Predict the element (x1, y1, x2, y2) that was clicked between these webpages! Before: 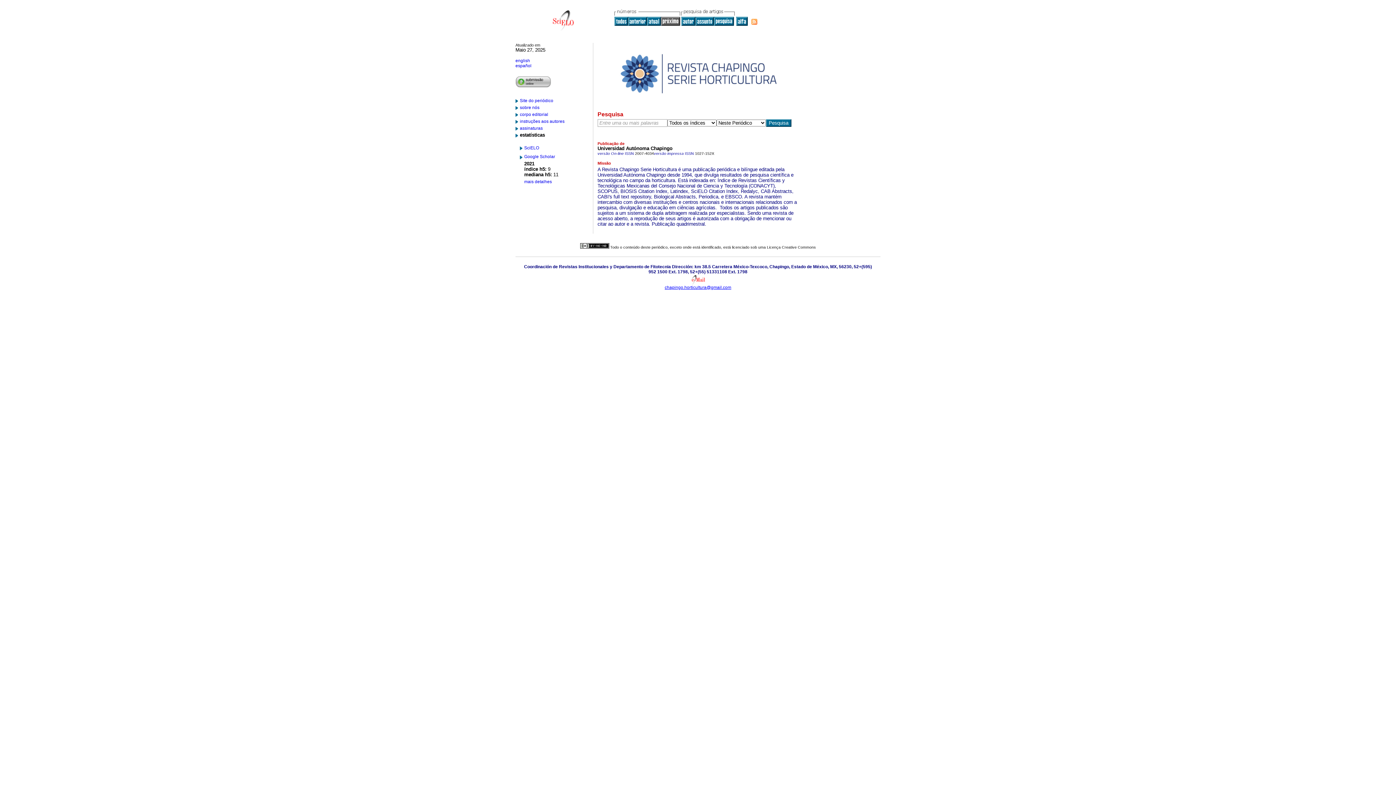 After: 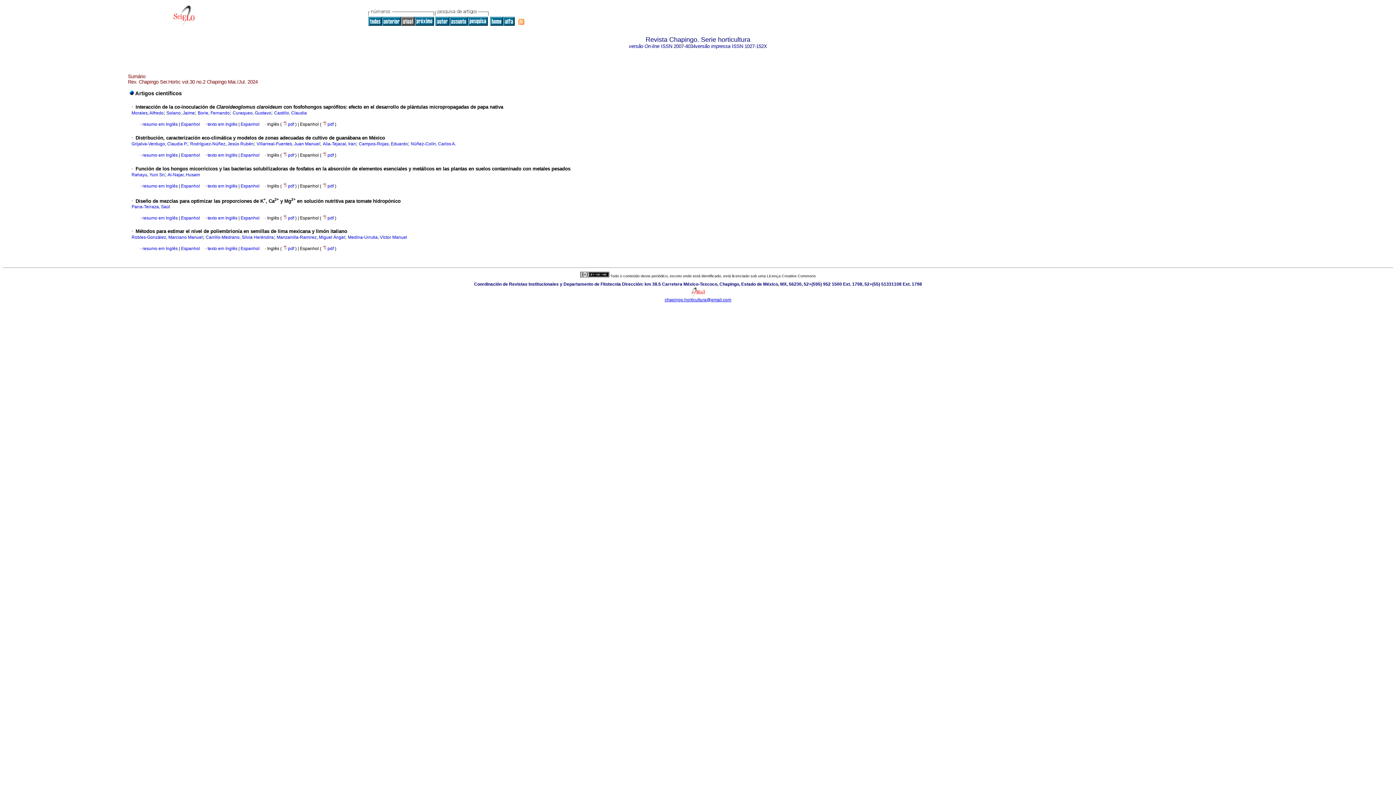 Action: bbox: (628, 21, 647, 26)